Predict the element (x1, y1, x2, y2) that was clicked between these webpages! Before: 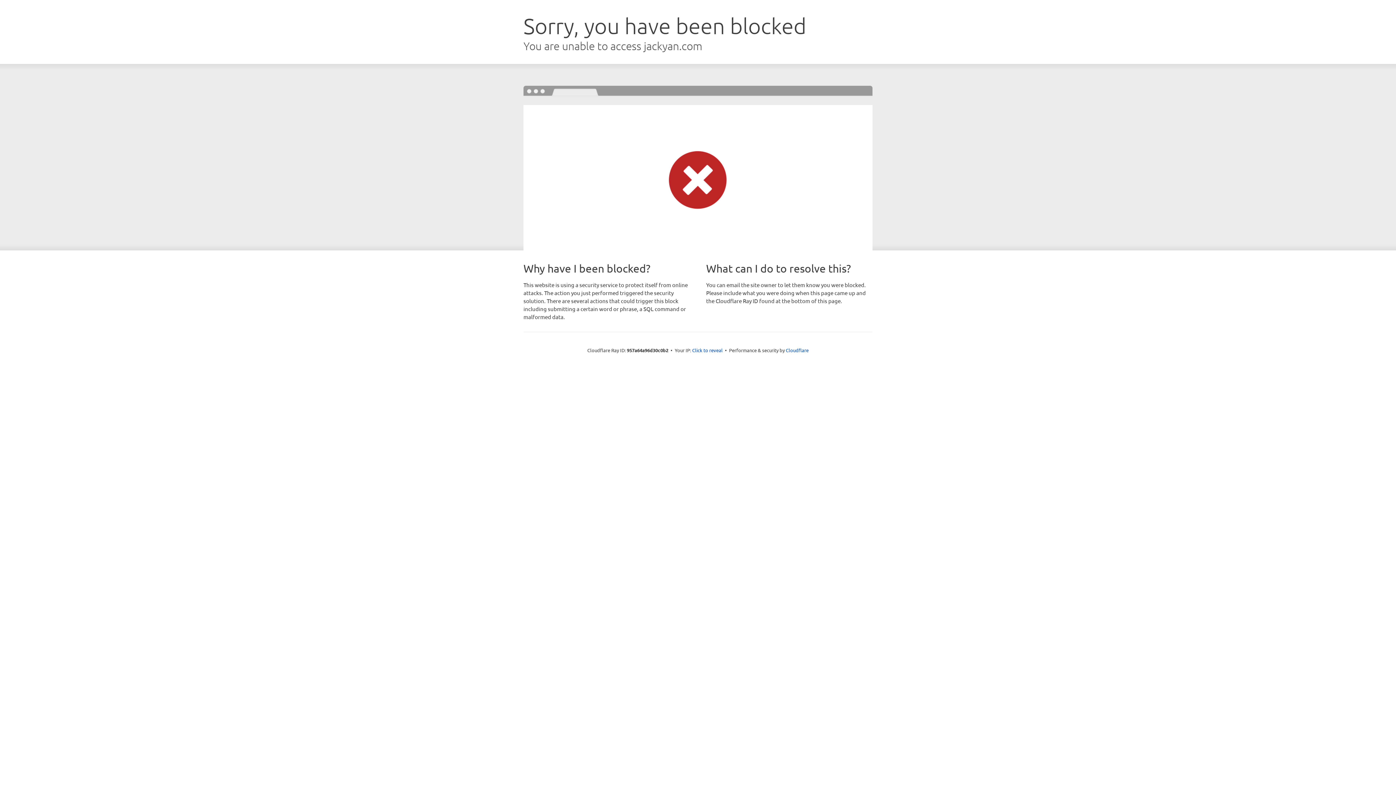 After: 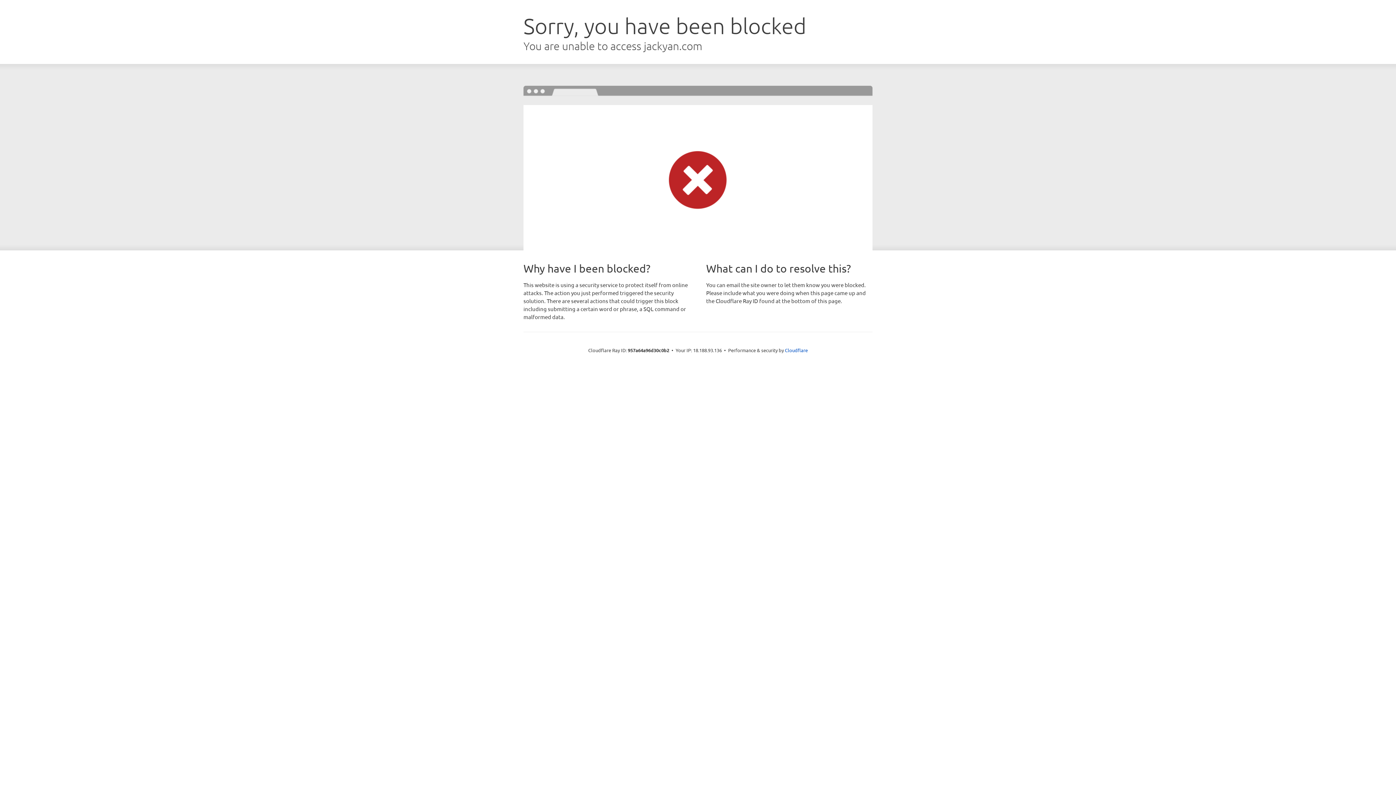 Action: label: Click to reveal bbox: (692, 346, 722, 353)